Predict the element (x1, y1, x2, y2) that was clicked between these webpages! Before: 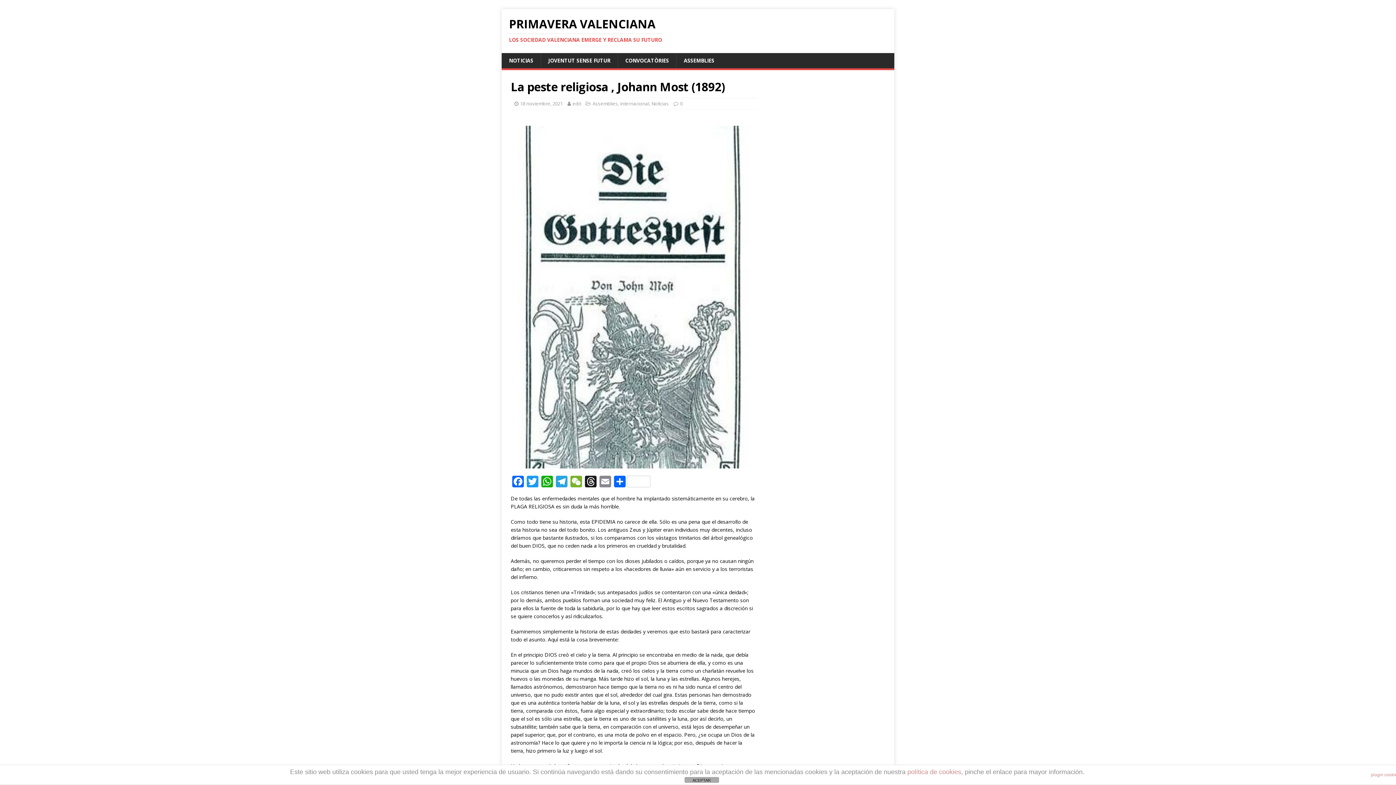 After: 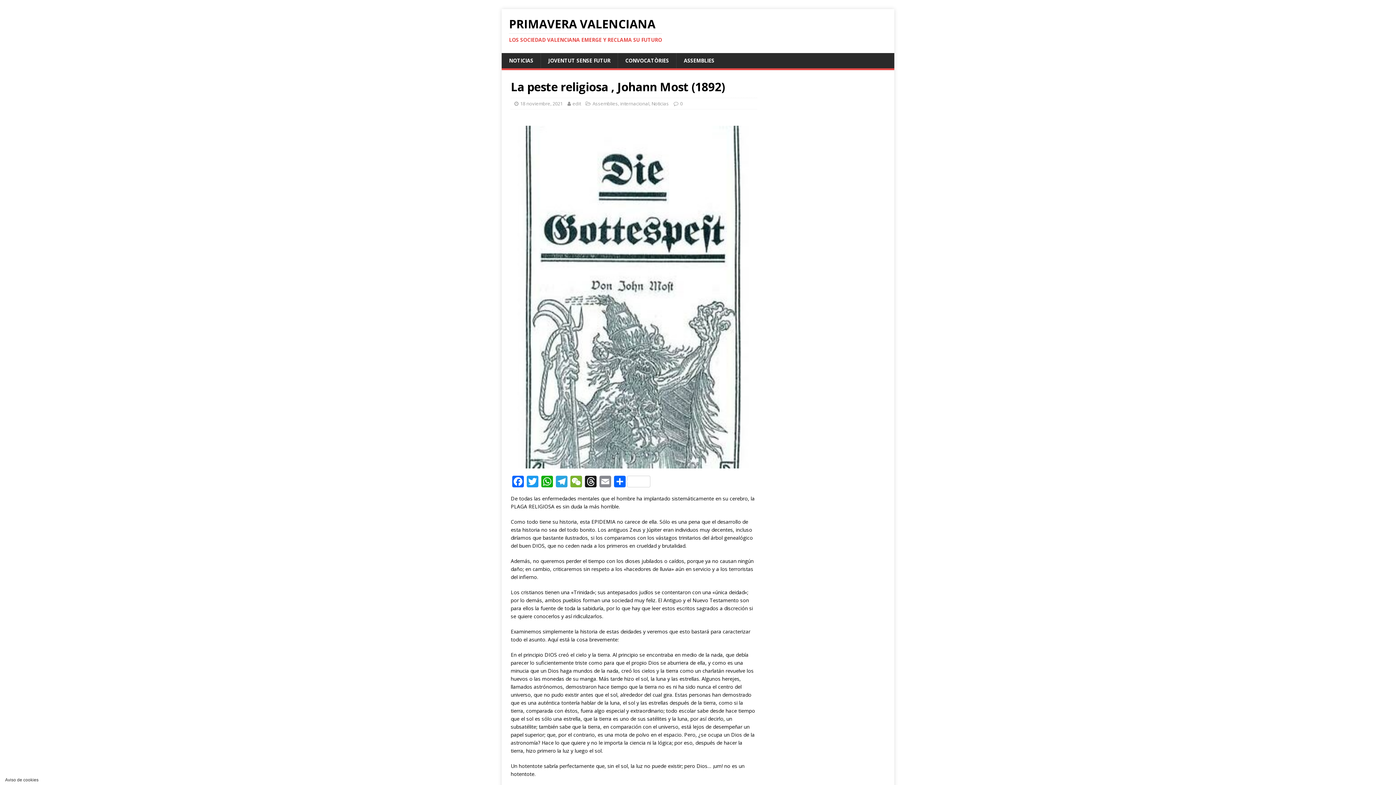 Action: label: ACEPTAR bbox: (684, 777, 719, 783)